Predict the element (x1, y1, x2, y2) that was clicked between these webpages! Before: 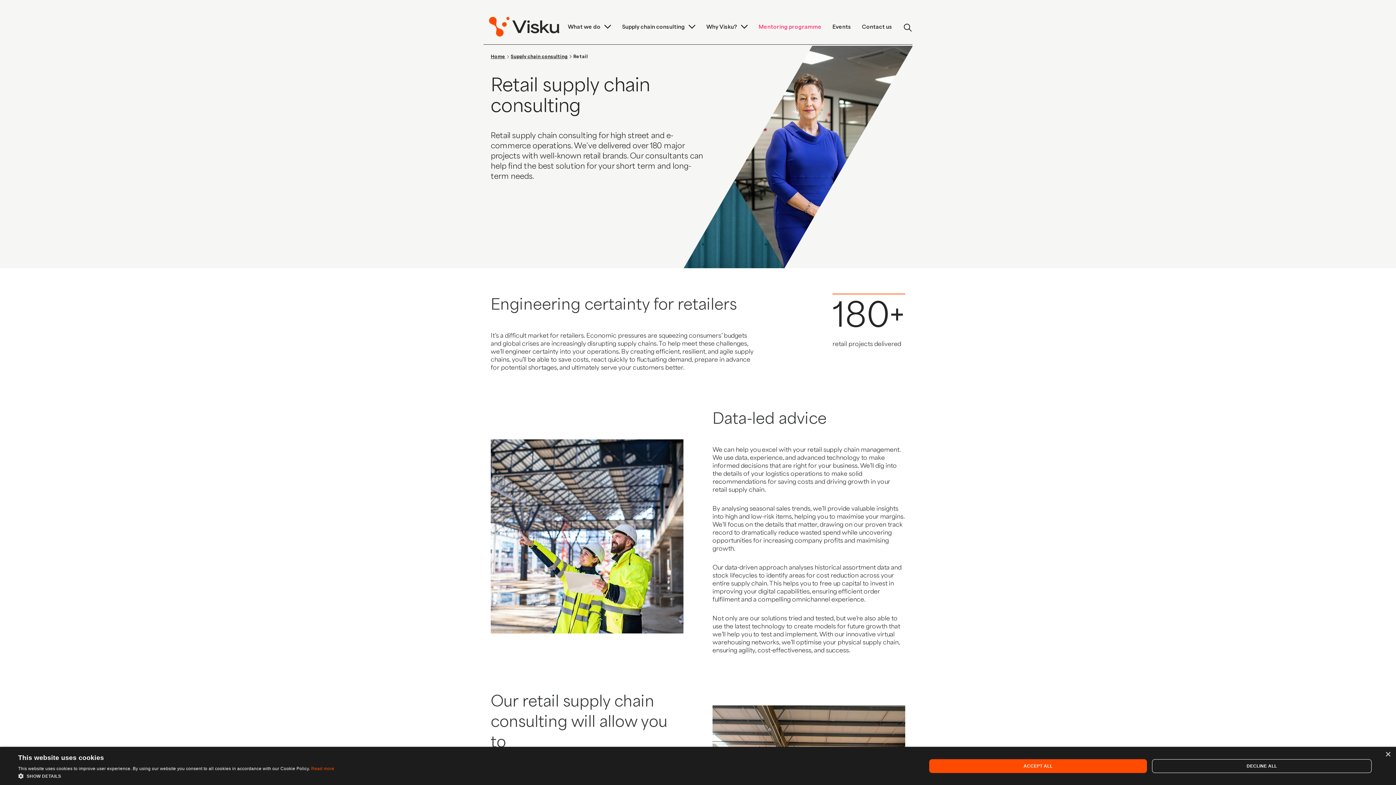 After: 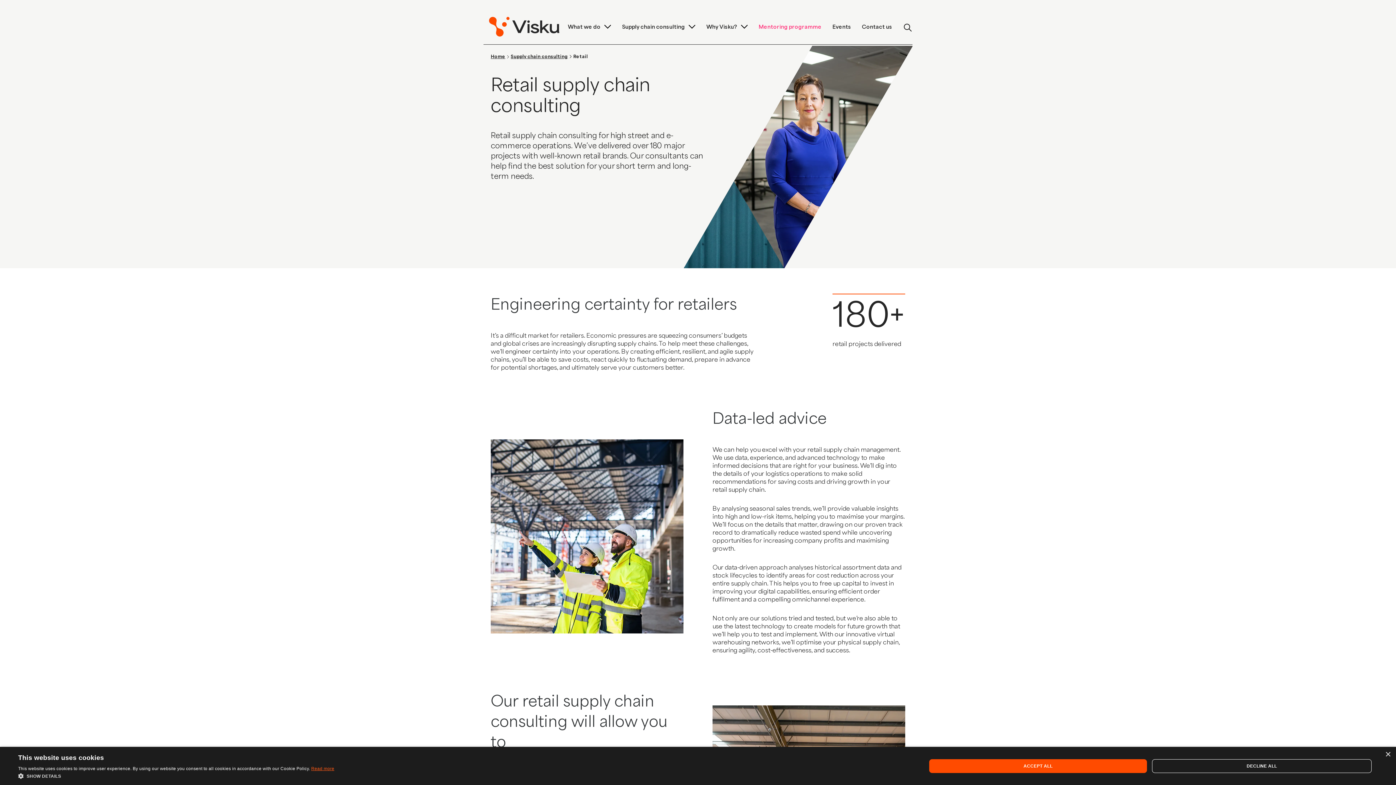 Action: bbox: (311, 766, 334, 771) label: Read more, opens a new window